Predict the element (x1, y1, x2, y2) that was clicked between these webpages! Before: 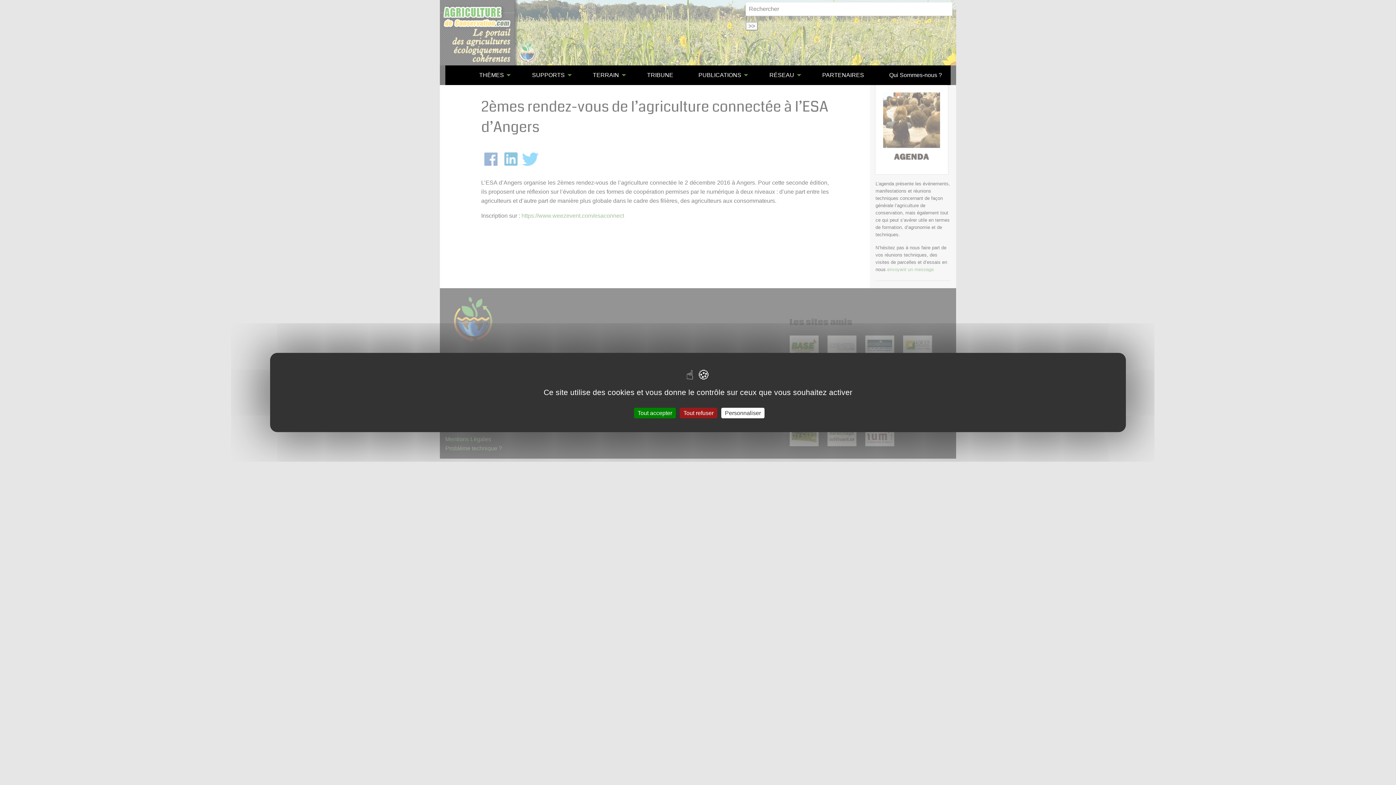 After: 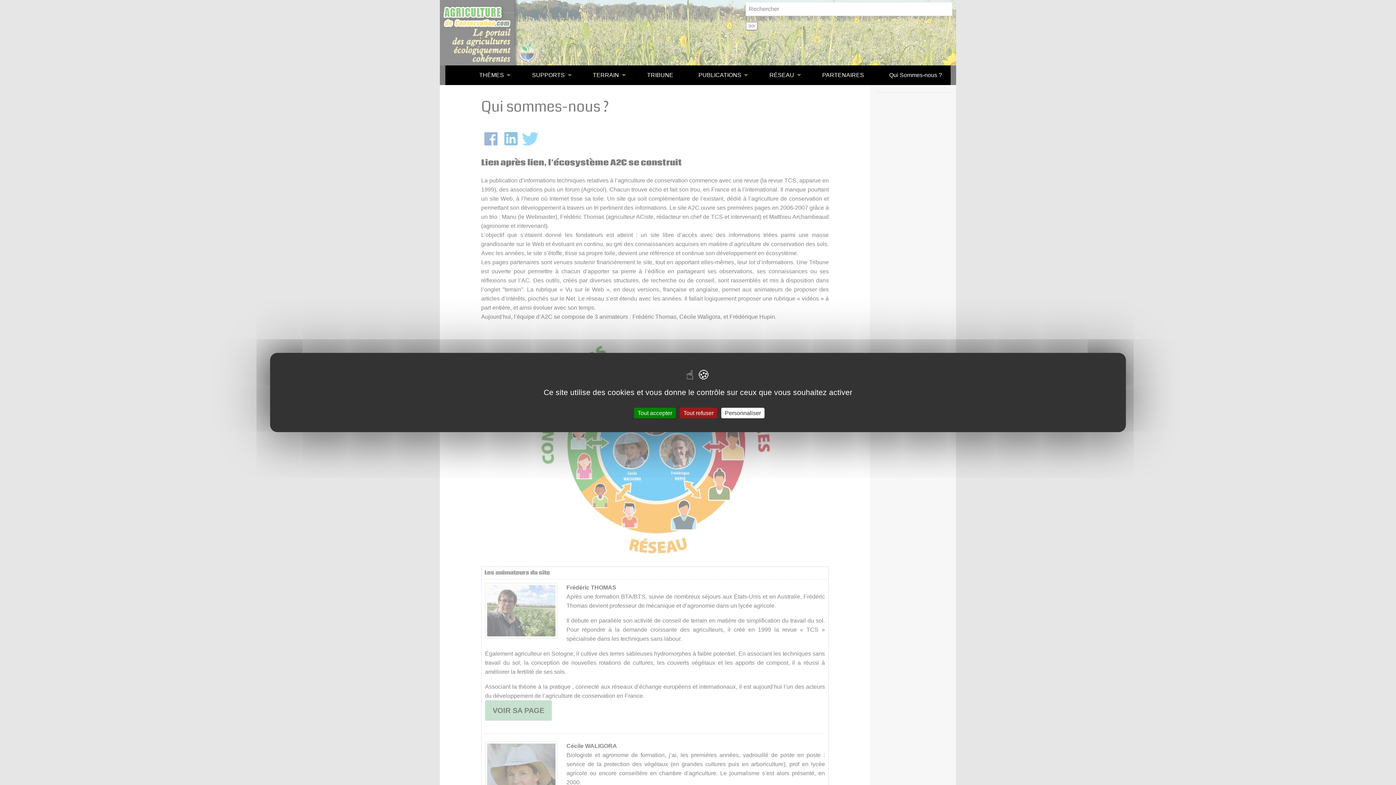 Action: bbox: (883, 68, 948, 82) label: Qui Sommes-nous ?